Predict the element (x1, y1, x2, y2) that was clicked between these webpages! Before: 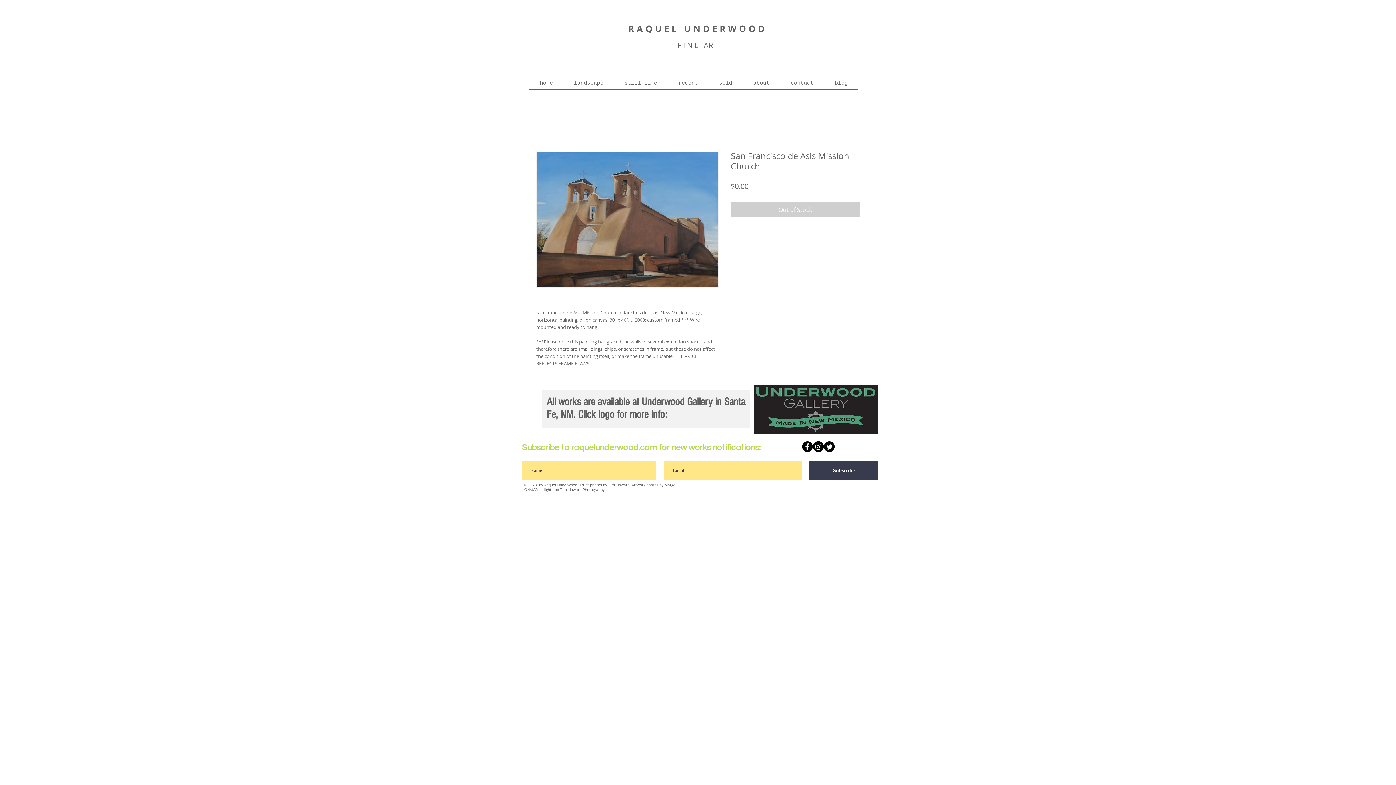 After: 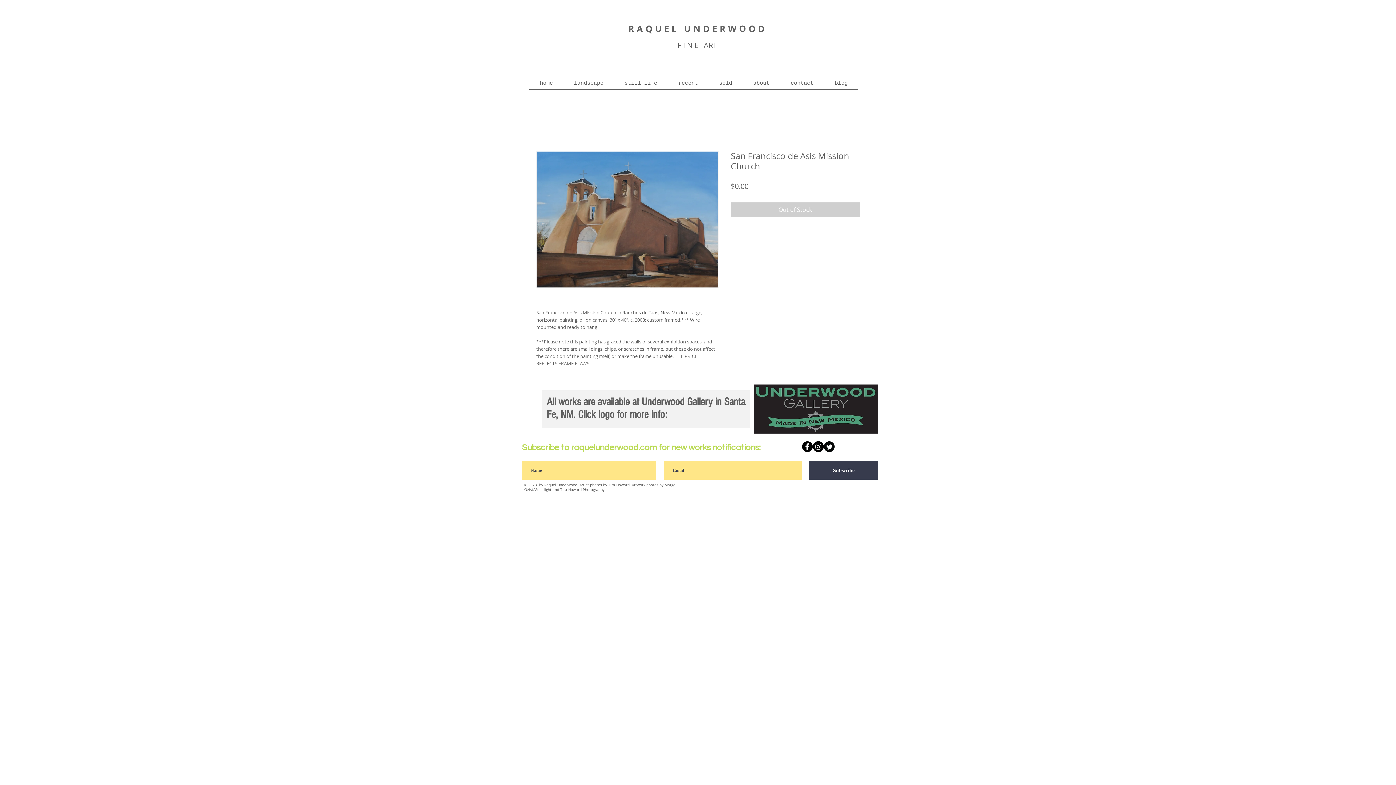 Action: bbox: (824, 441, 834, 452) label: Twitter Round